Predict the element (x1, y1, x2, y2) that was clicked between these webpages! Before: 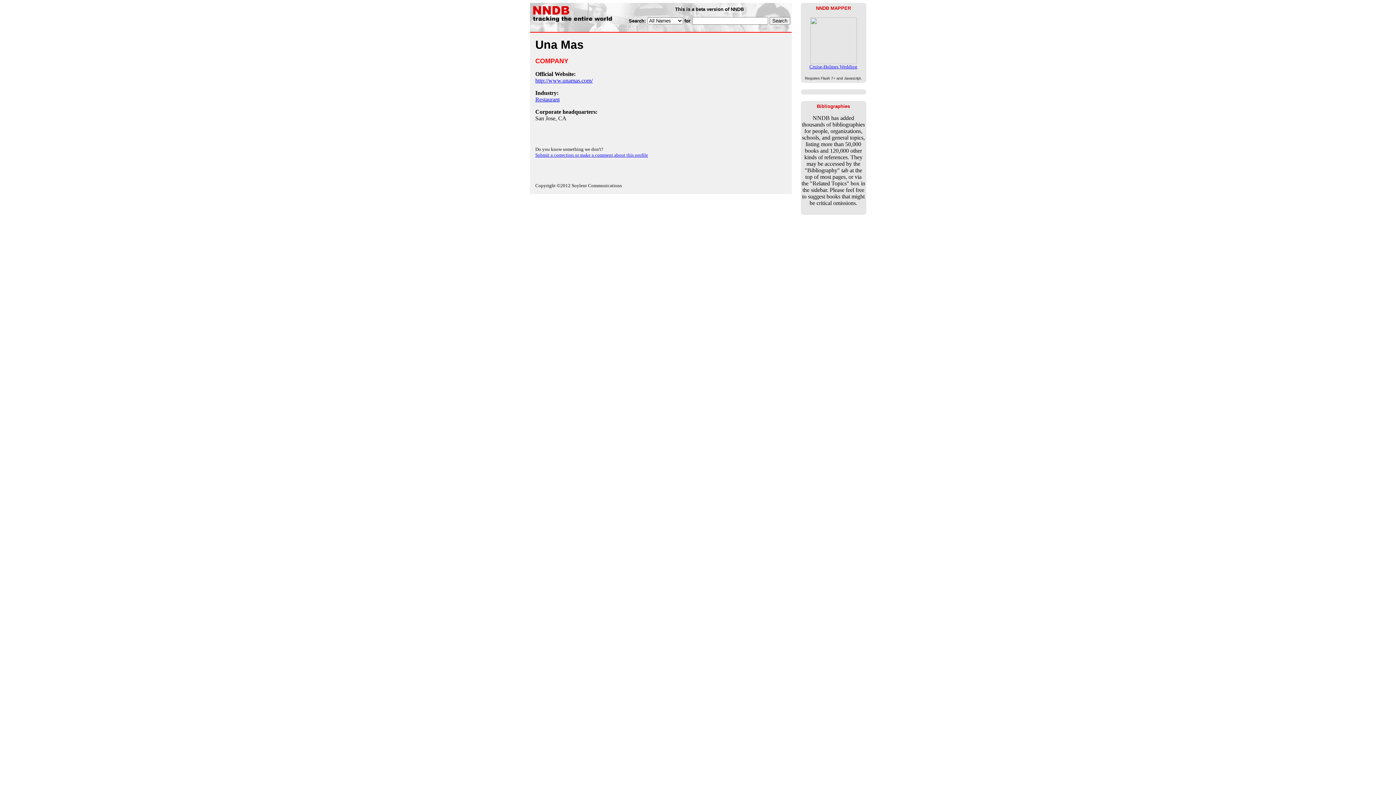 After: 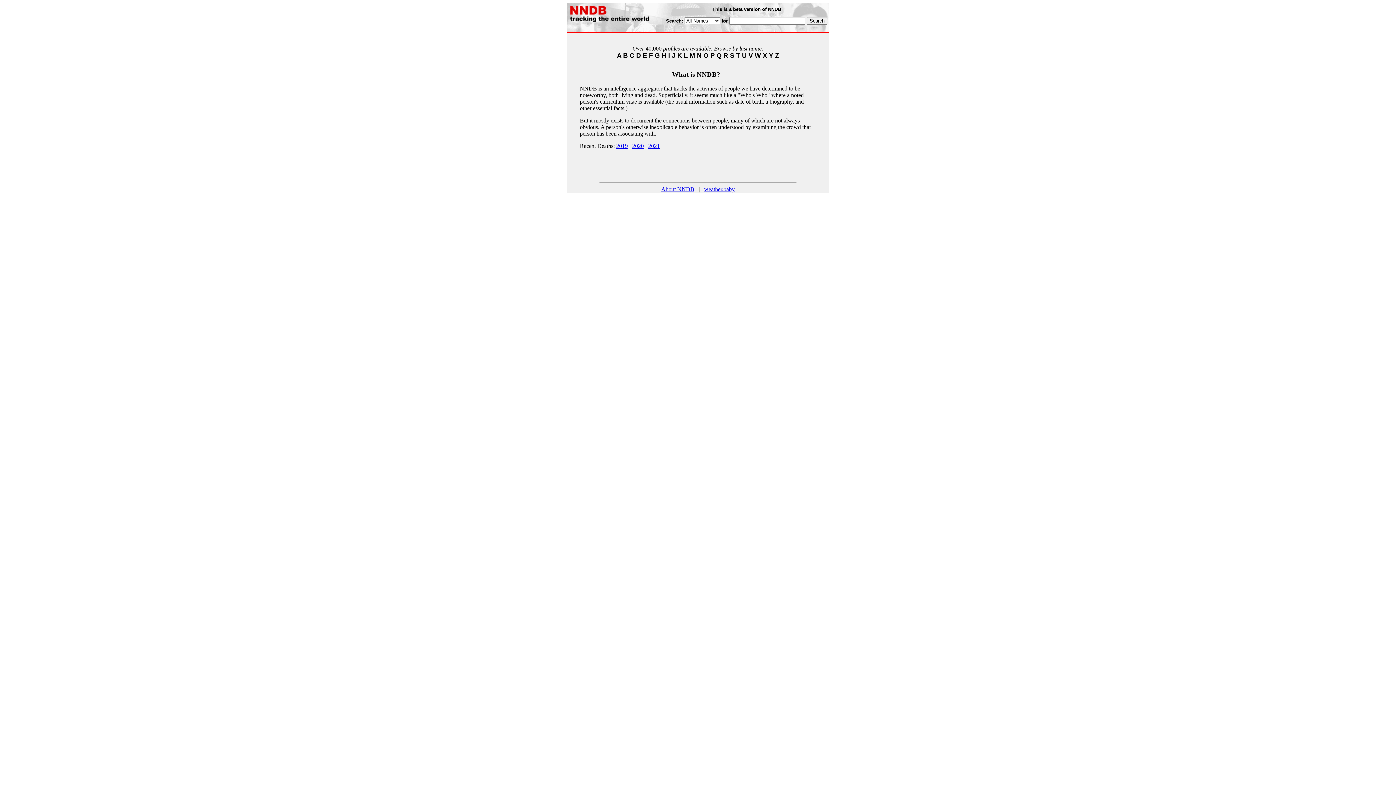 Action: bbox: (531, 17, 626, 23)